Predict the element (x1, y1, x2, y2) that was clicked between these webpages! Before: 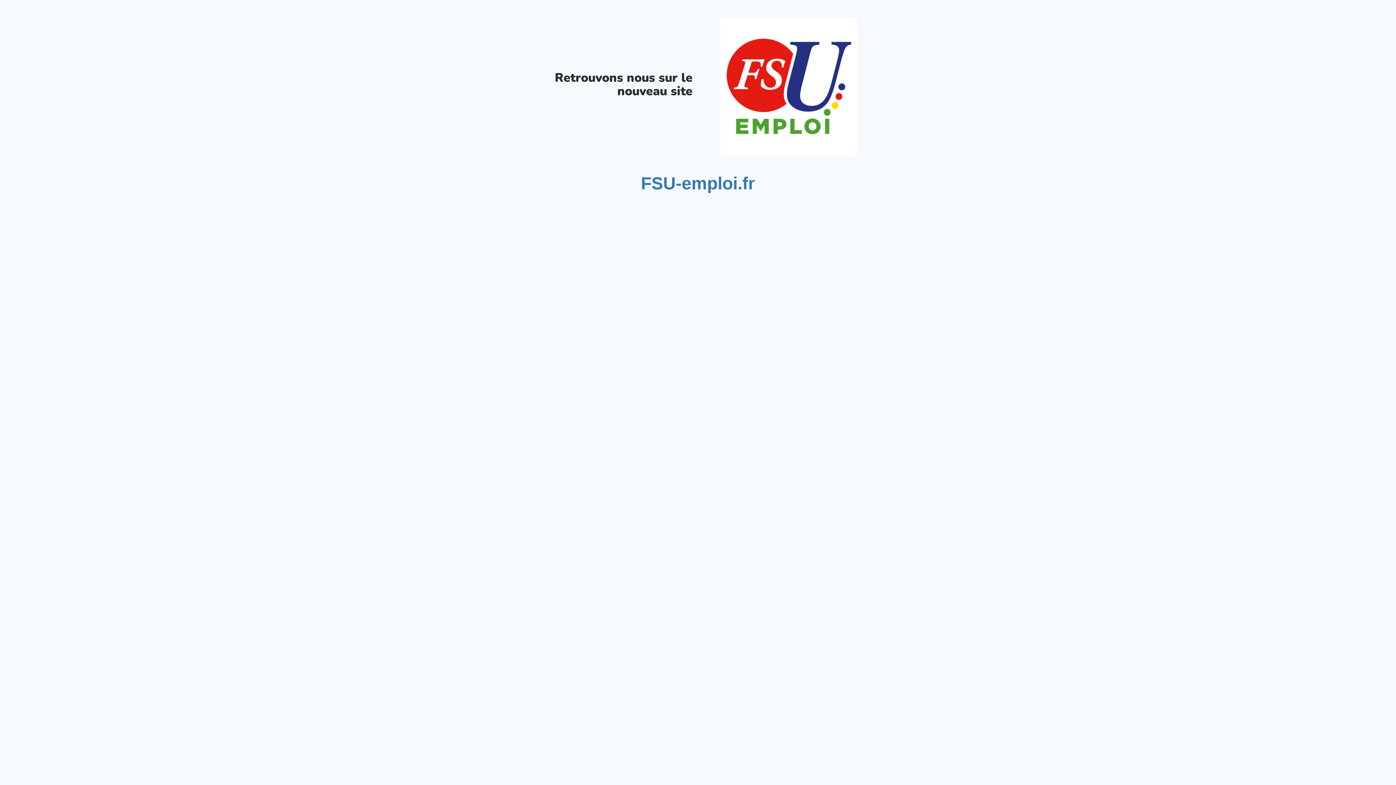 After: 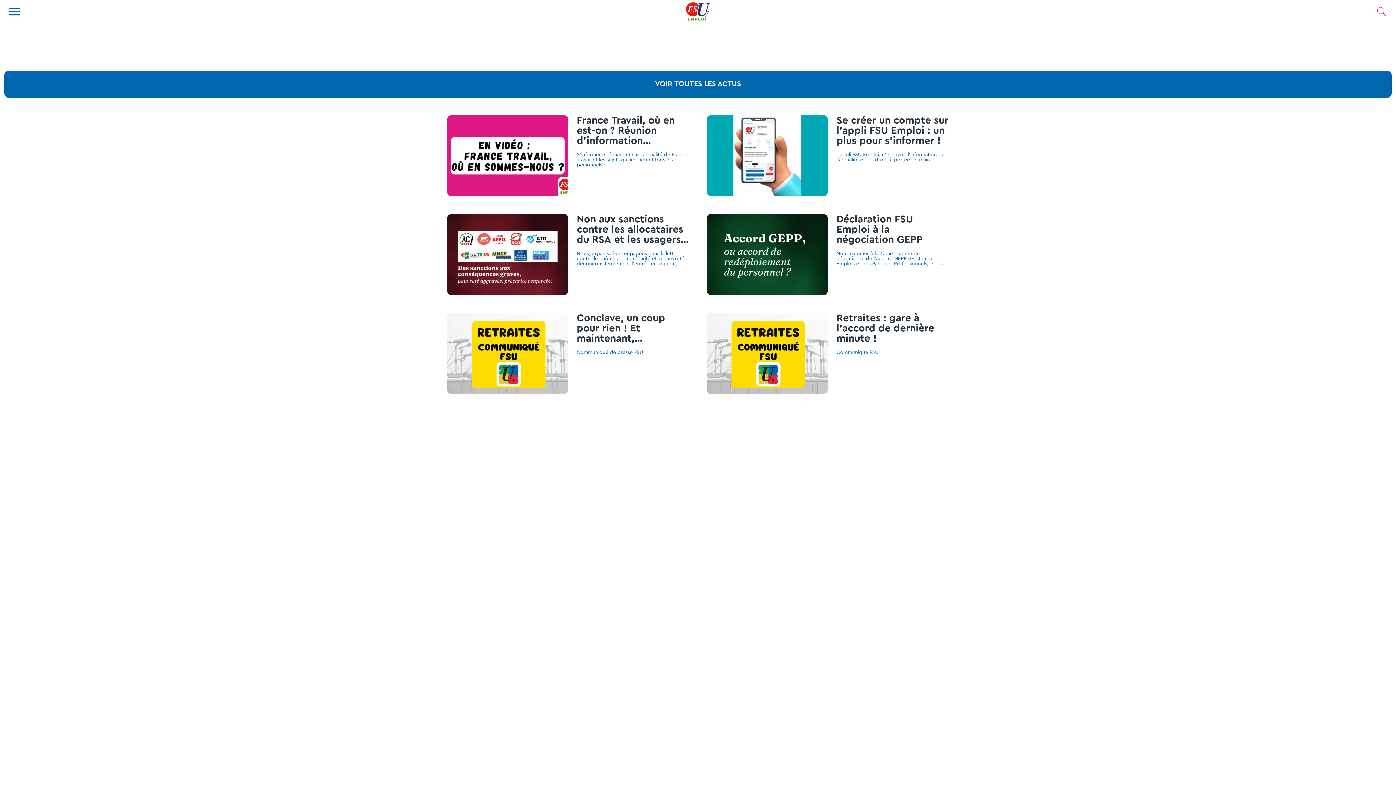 Action: bbox: (641, 173, 755, 193) label: FSU-emploi.fr